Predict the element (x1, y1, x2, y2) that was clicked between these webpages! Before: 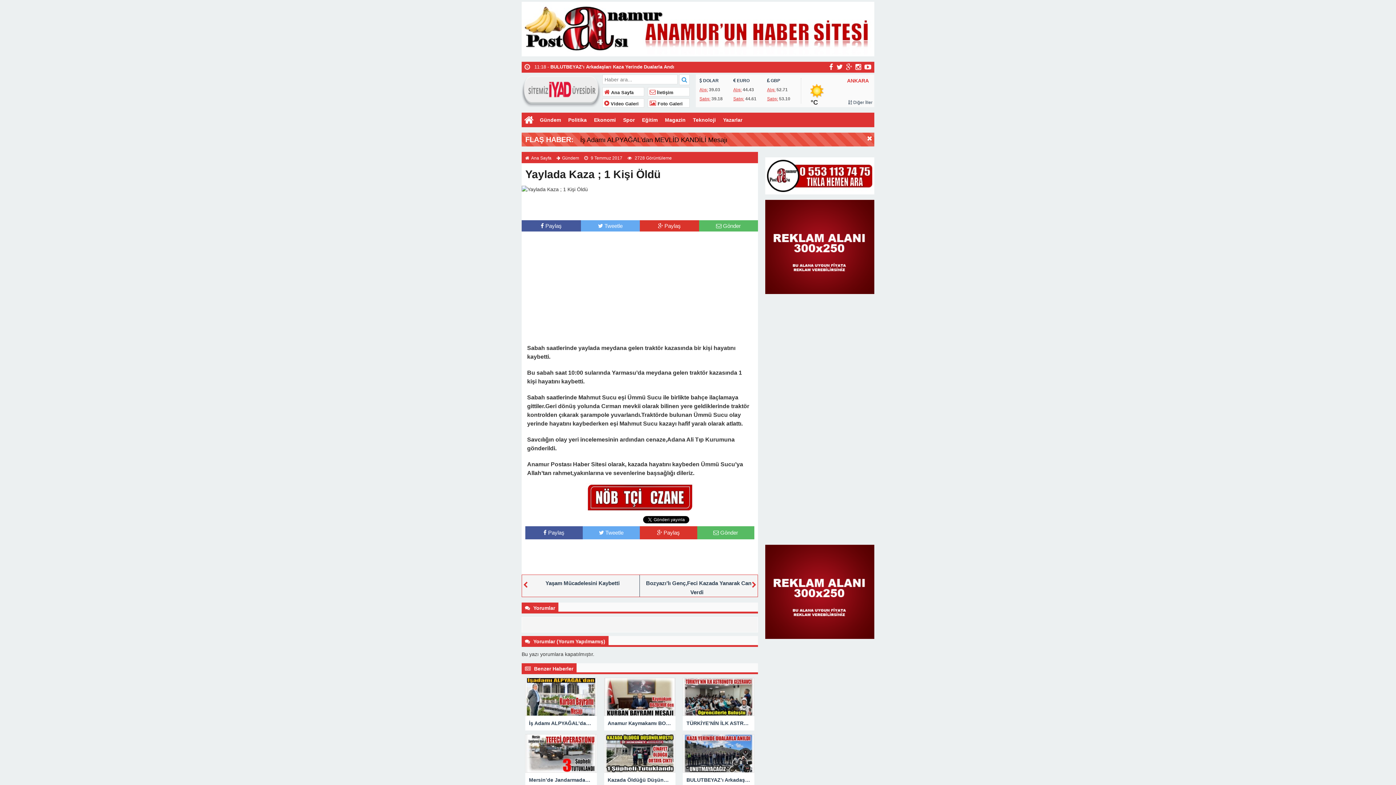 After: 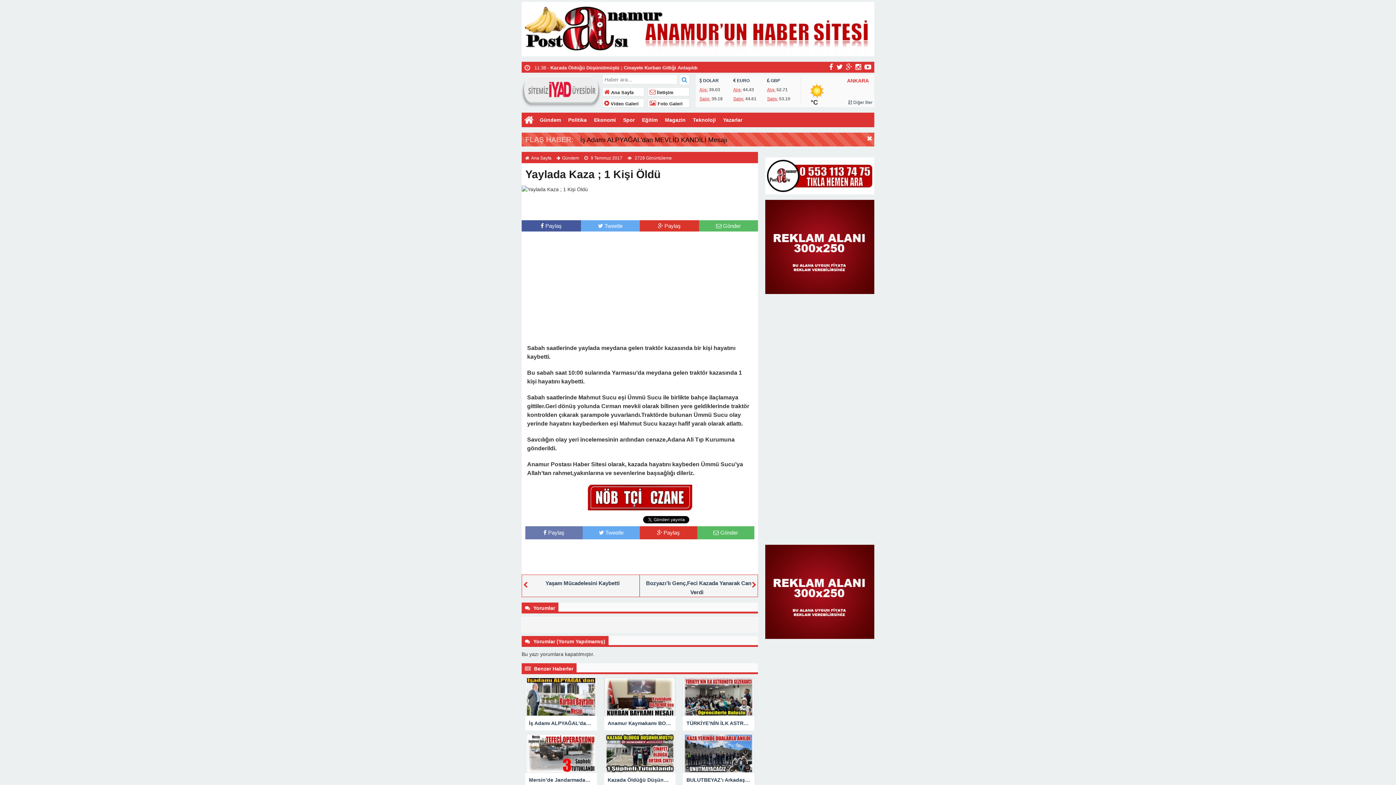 Action: label:  Paylaş bbox: (543, 529, 564, 536)